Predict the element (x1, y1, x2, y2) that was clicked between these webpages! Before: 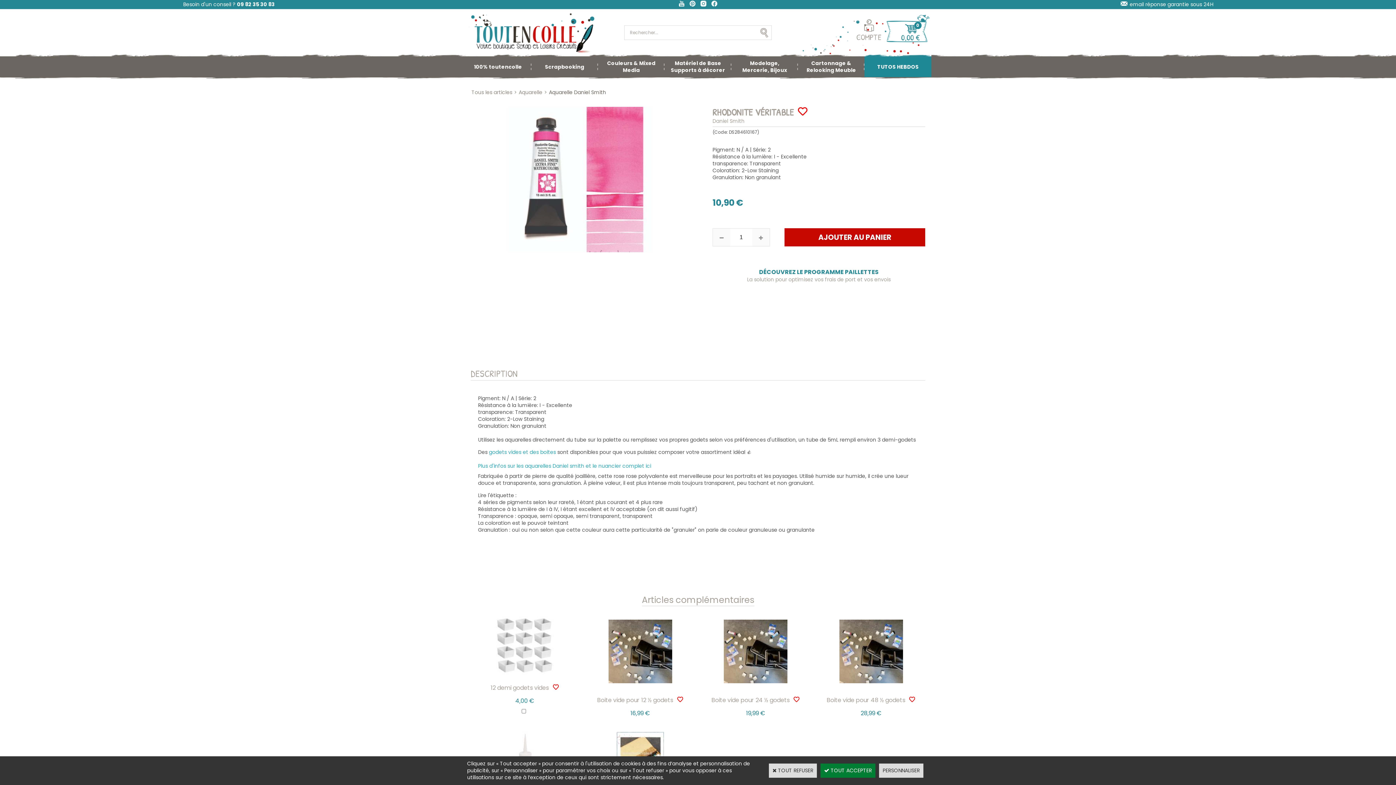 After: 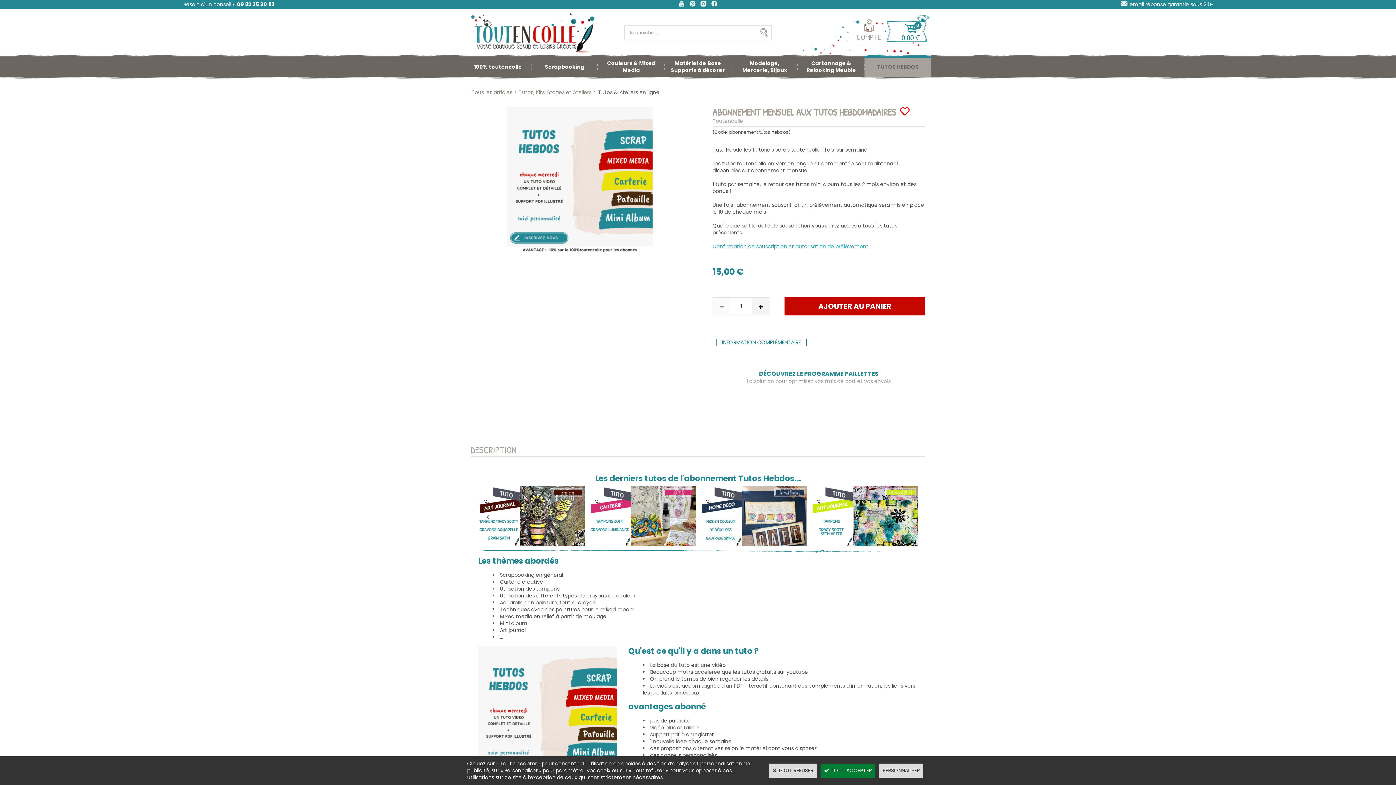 Action: bbox: (864, 56, 931, 77) label: TUTOS HEBDOS